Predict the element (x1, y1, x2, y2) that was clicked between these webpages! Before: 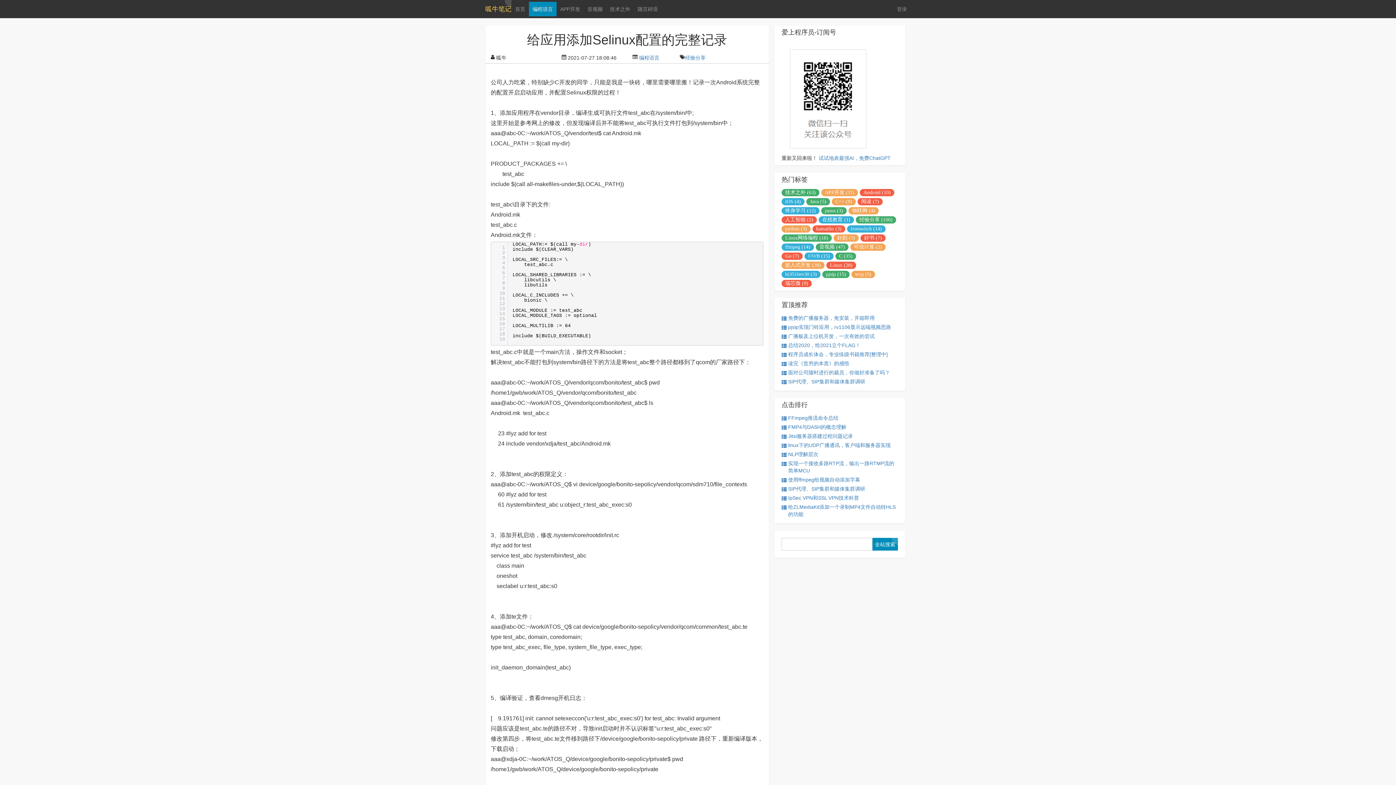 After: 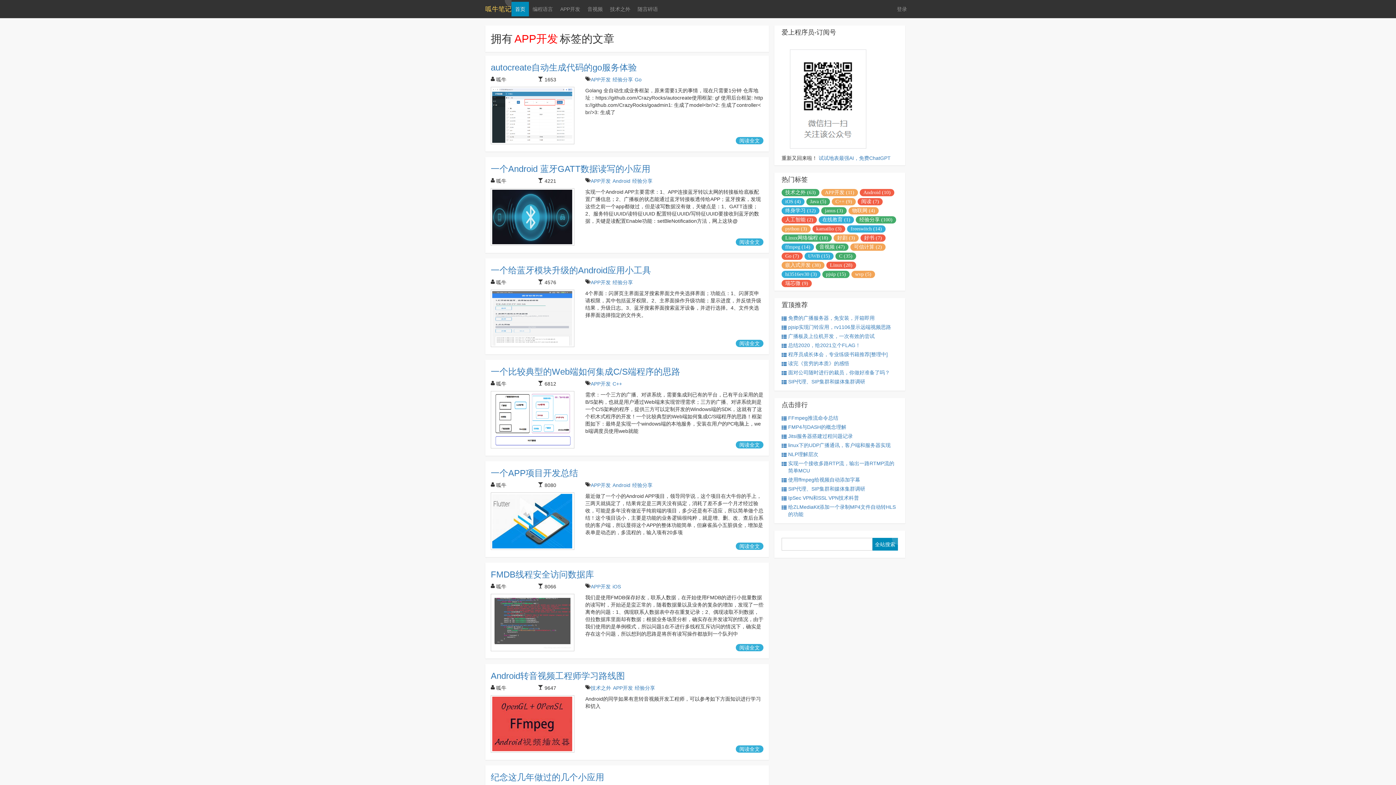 Action: label: APP开发 (11) bbox: (821, 189, 858, 196)